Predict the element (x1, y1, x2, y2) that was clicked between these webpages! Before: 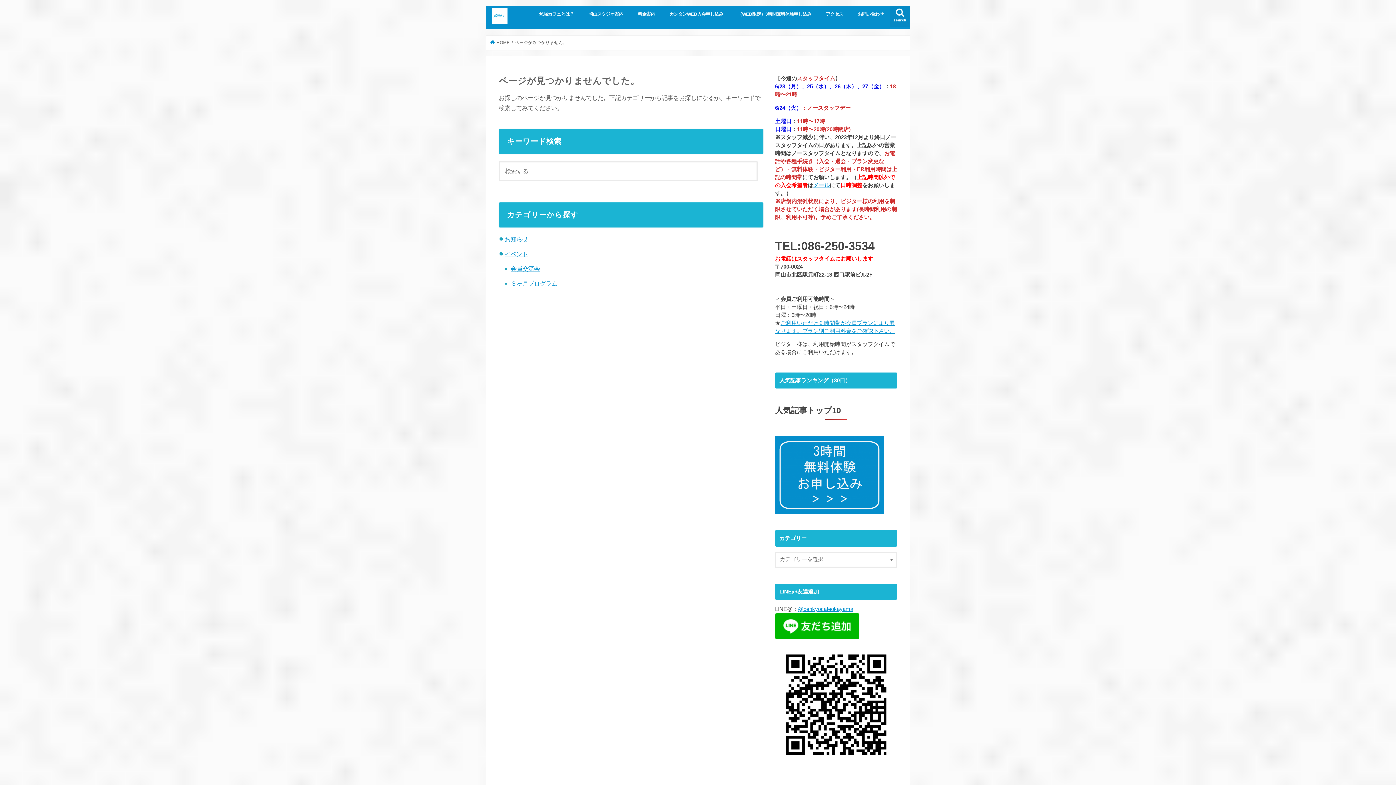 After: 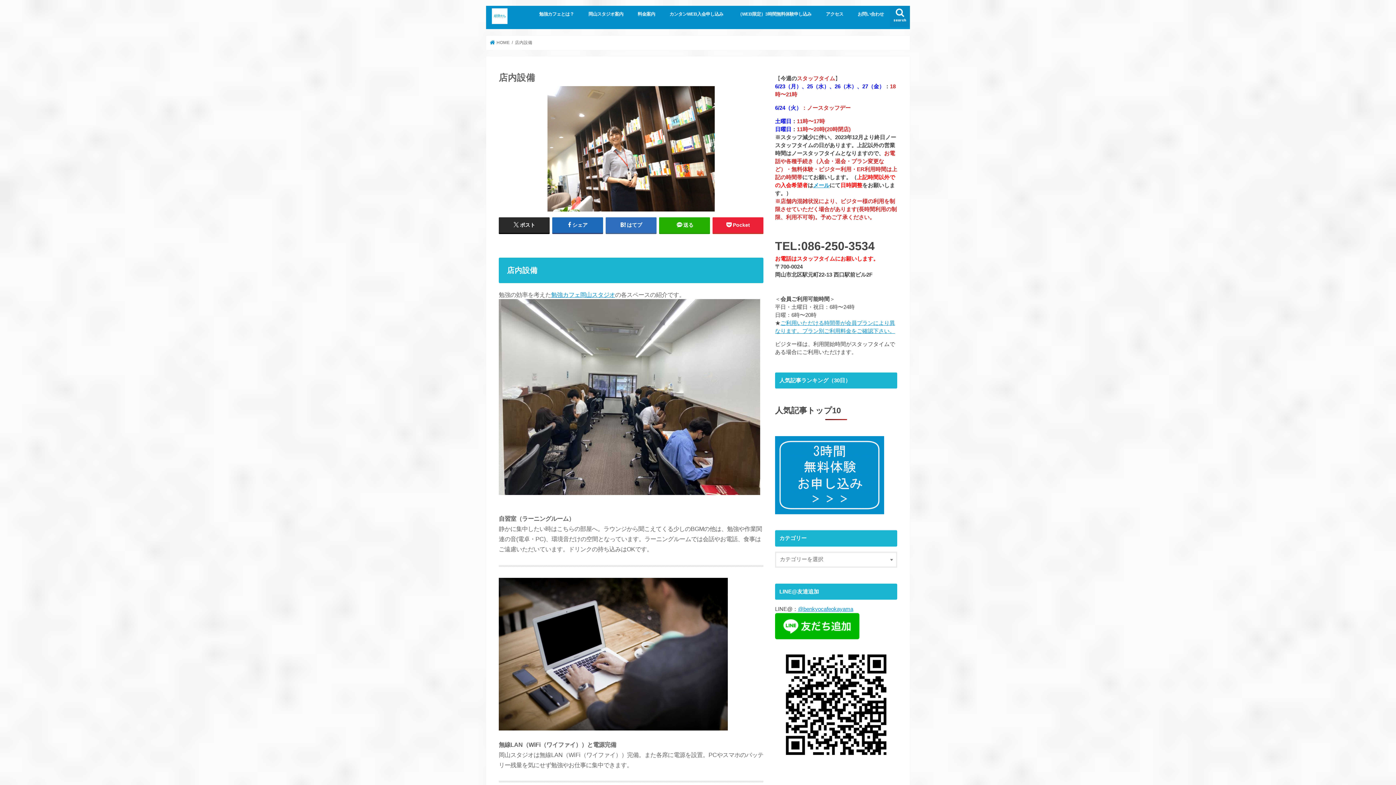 Action: bbox: (581, 5, 630, 21) label: 岡山スタジオ案内